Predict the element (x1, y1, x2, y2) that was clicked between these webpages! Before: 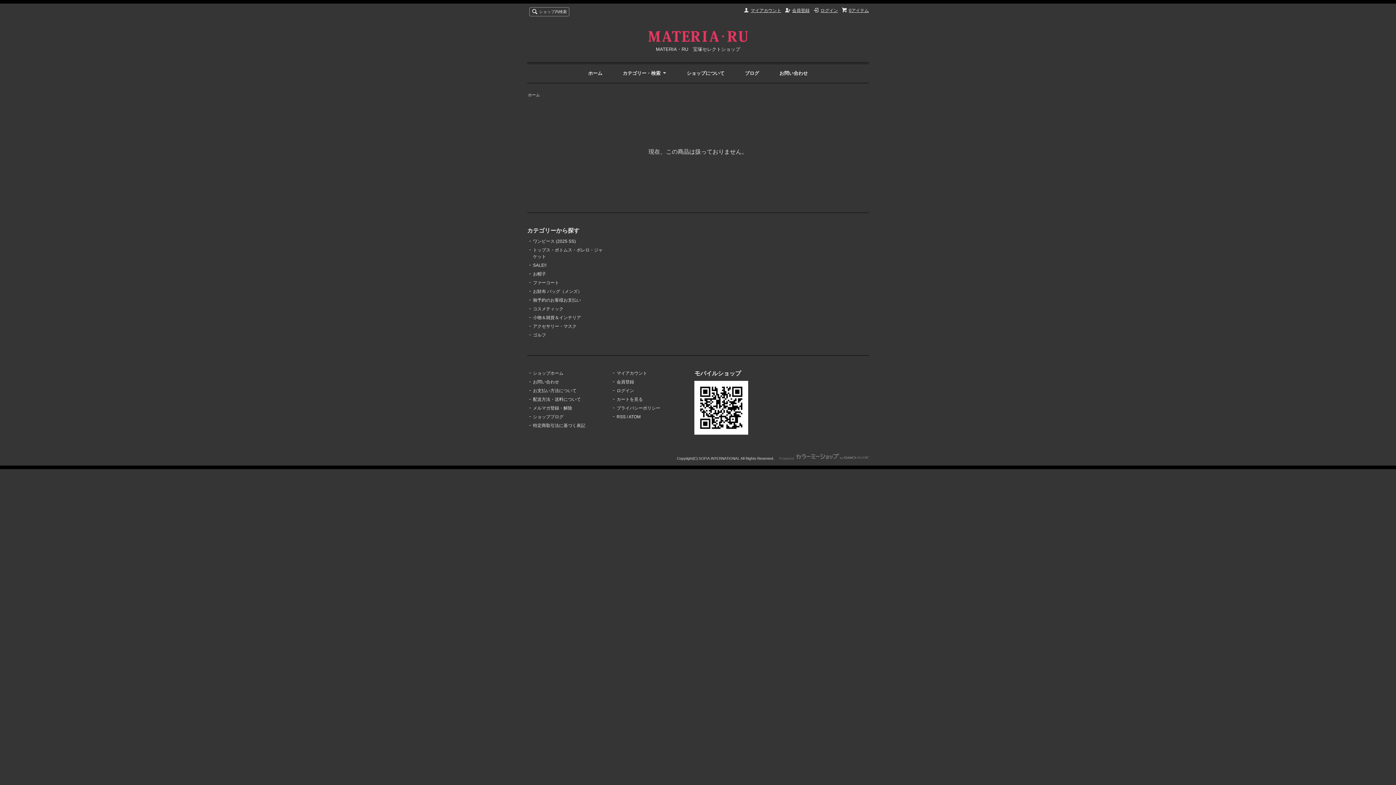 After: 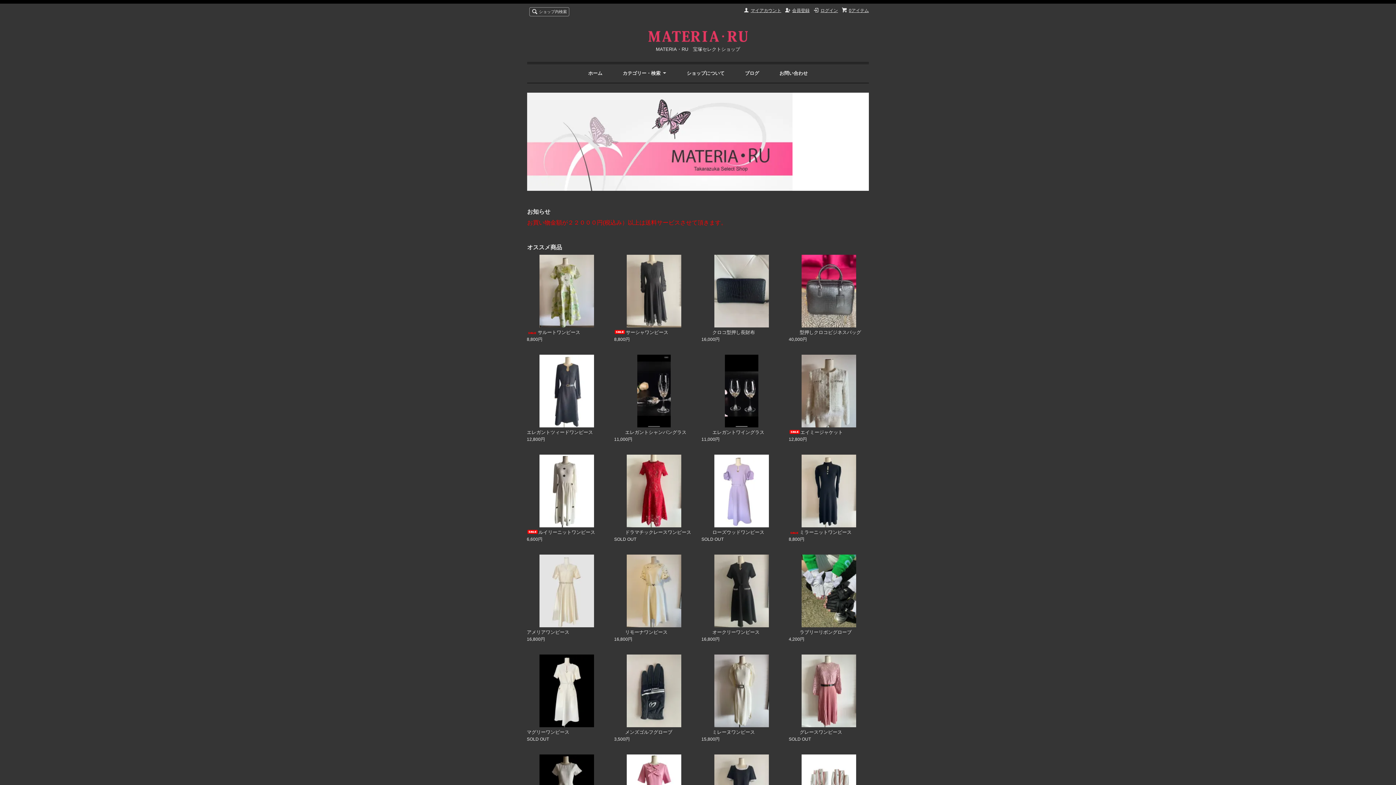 Action: bbox: (648, 31, 748, 44)